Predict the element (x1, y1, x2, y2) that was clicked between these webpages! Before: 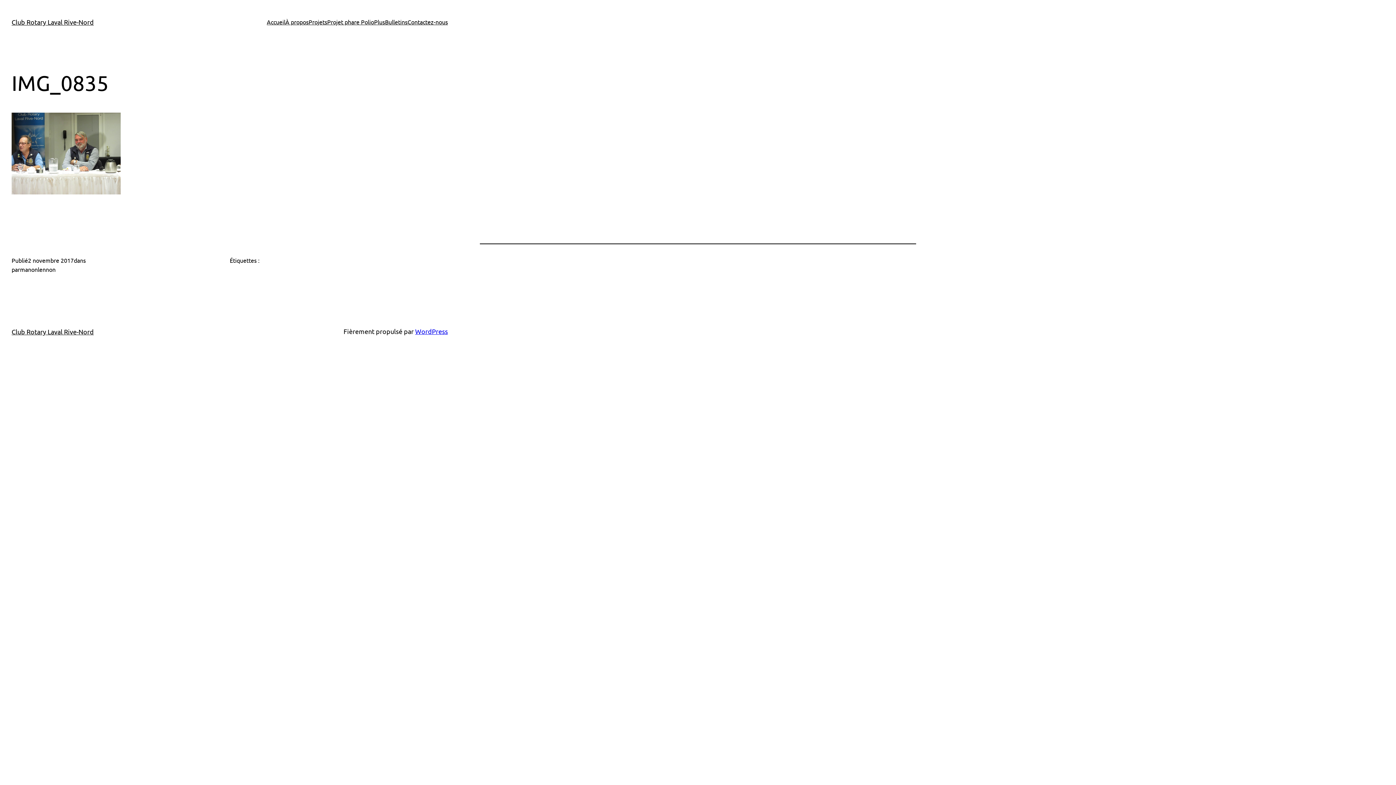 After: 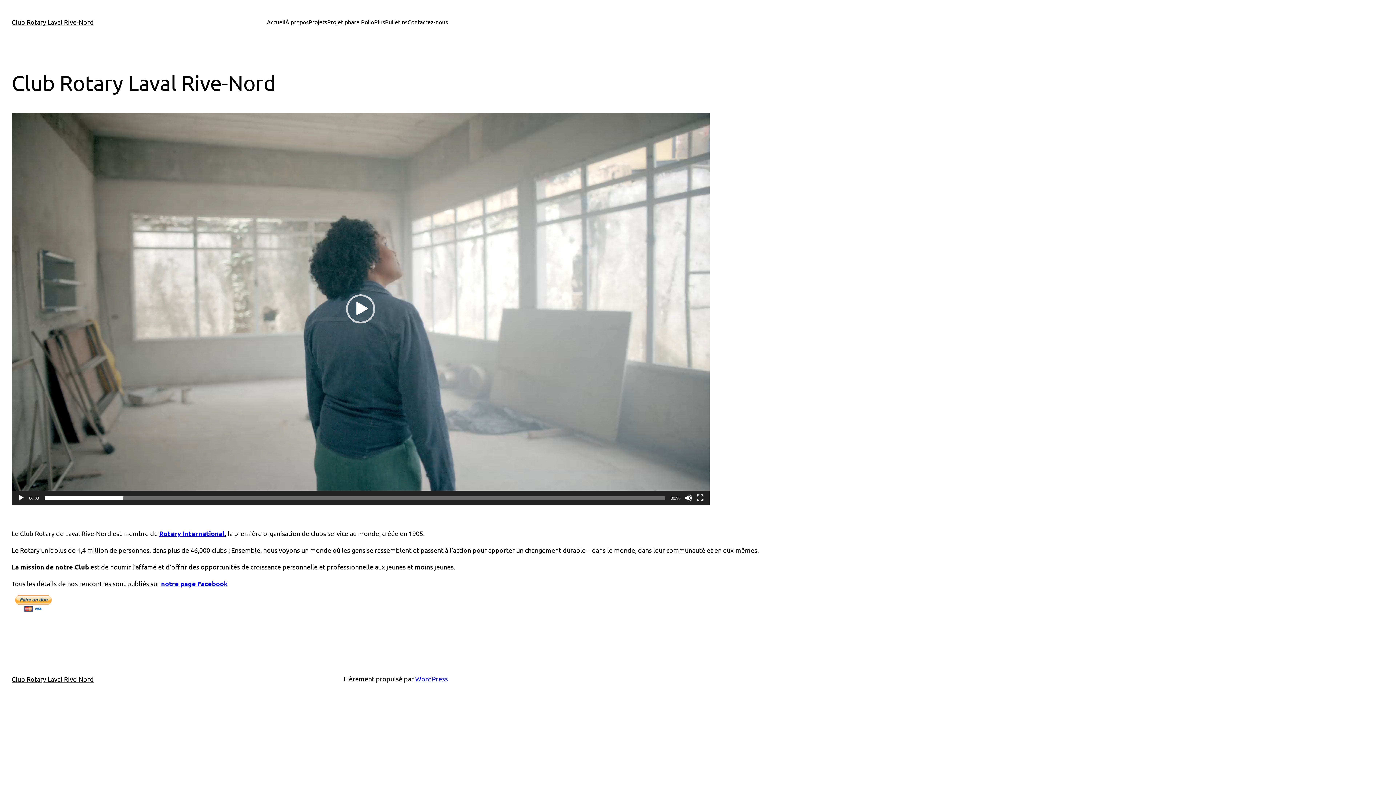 Action: bbox: (11, 327, 93, 335) label: Club Rotary Laval Rive-Nord